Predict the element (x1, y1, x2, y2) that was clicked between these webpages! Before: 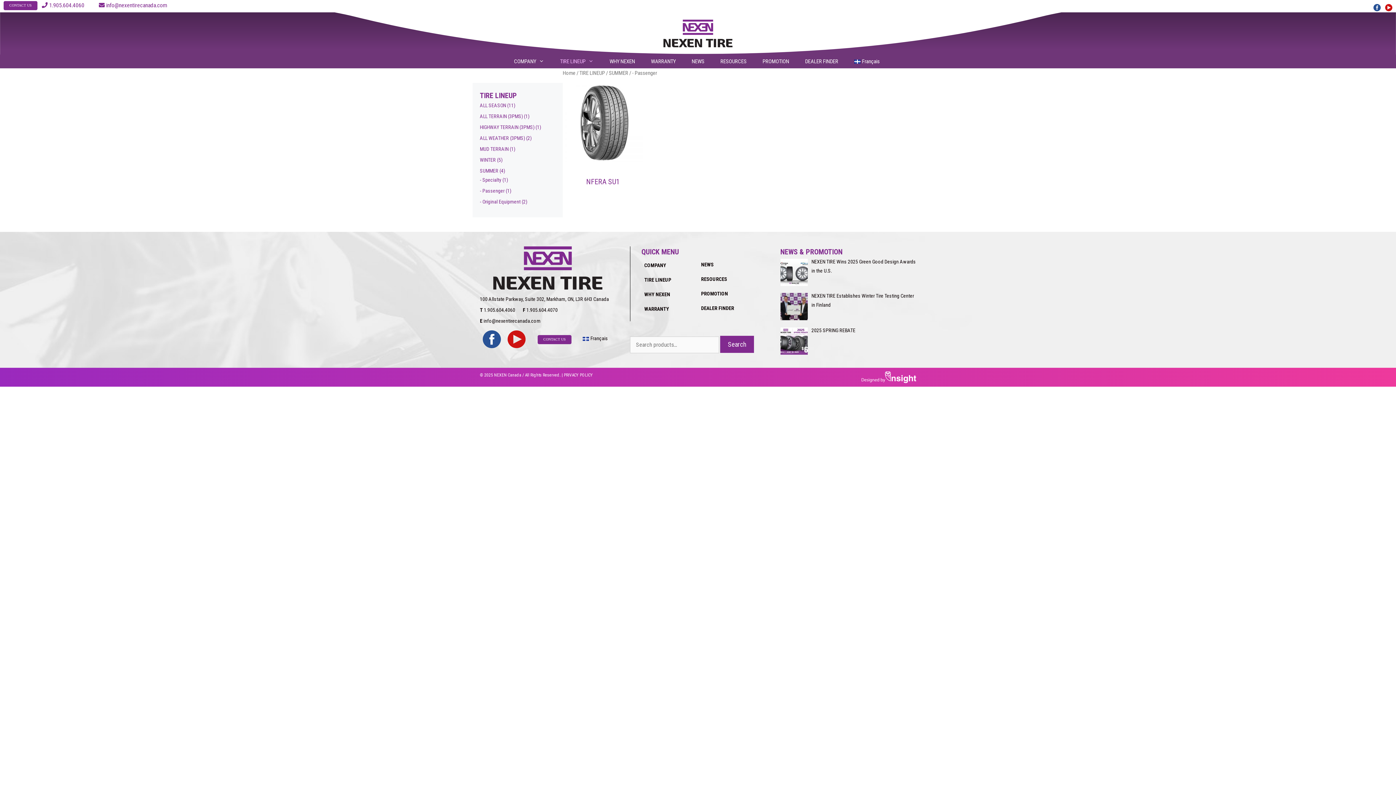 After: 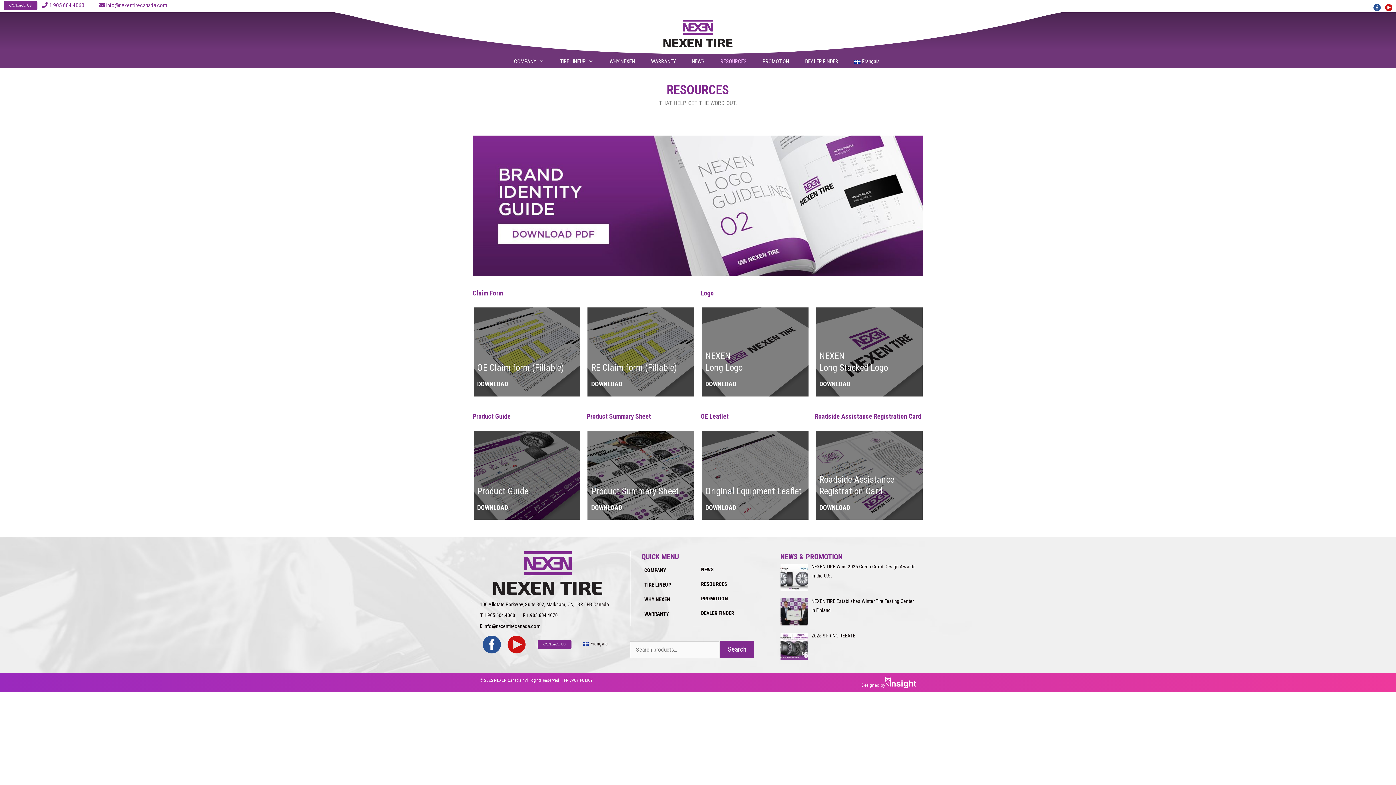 Action: label: RESOURCES bbox: (701, 276, 727, 282)